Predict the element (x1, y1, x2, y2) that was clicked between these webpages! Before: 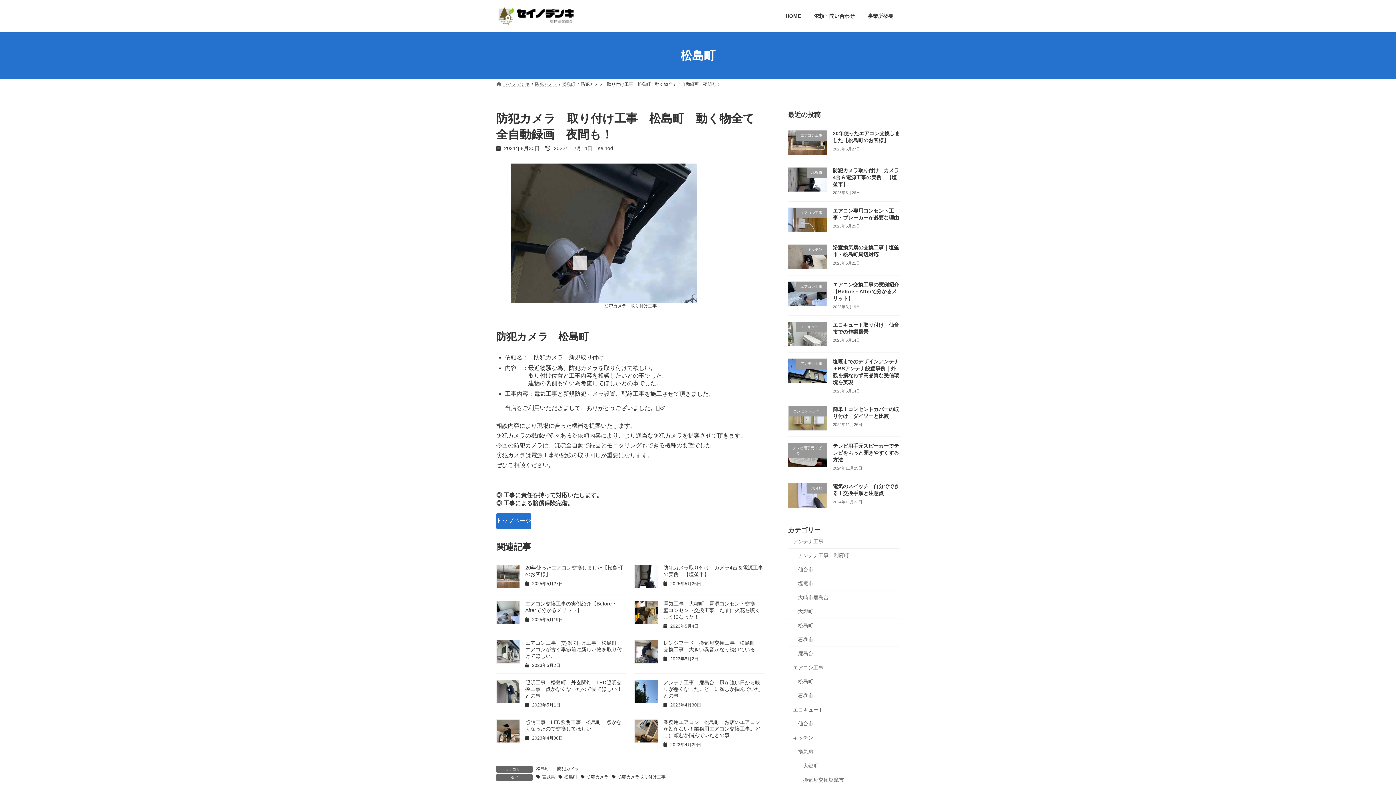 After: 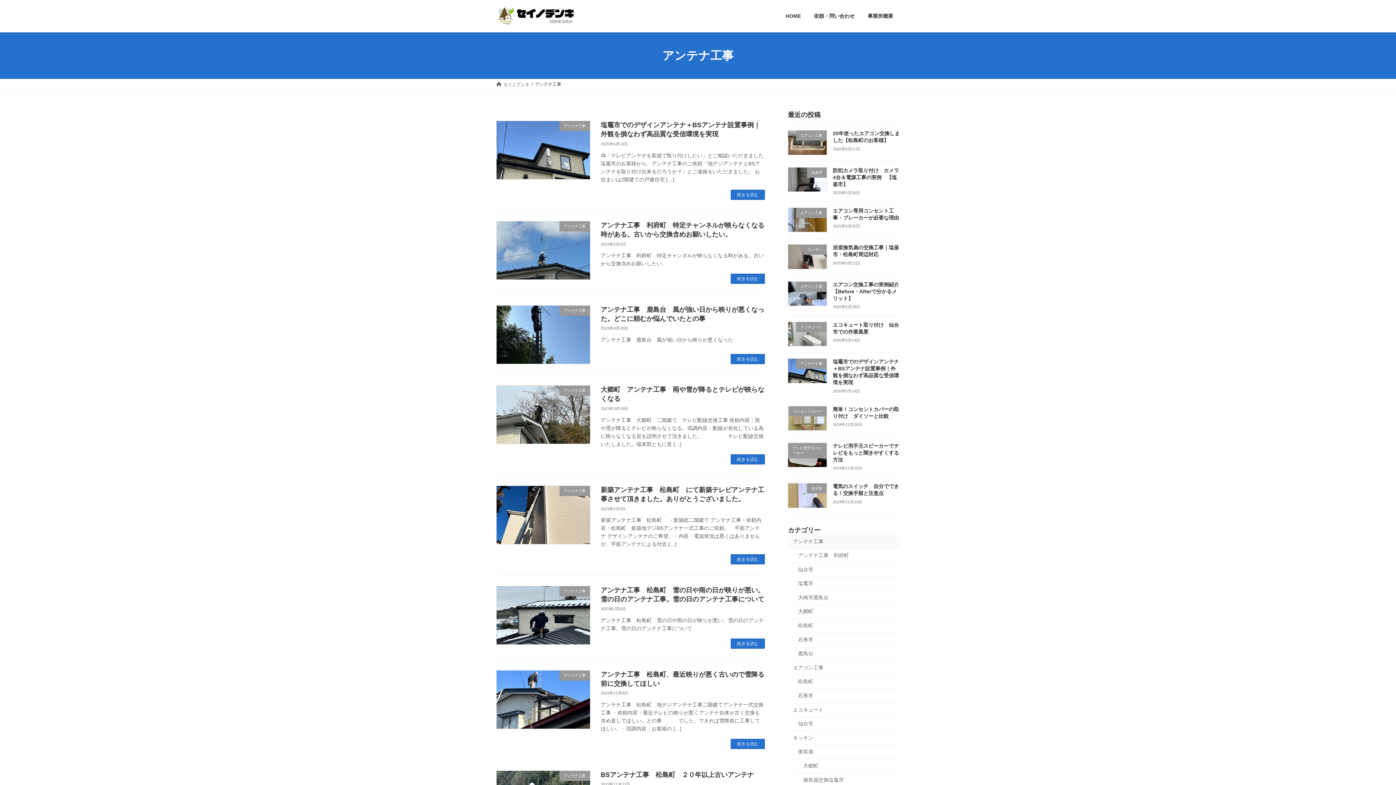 Action: bbox: (788, 535, 900, 549) label: アンテナ工事